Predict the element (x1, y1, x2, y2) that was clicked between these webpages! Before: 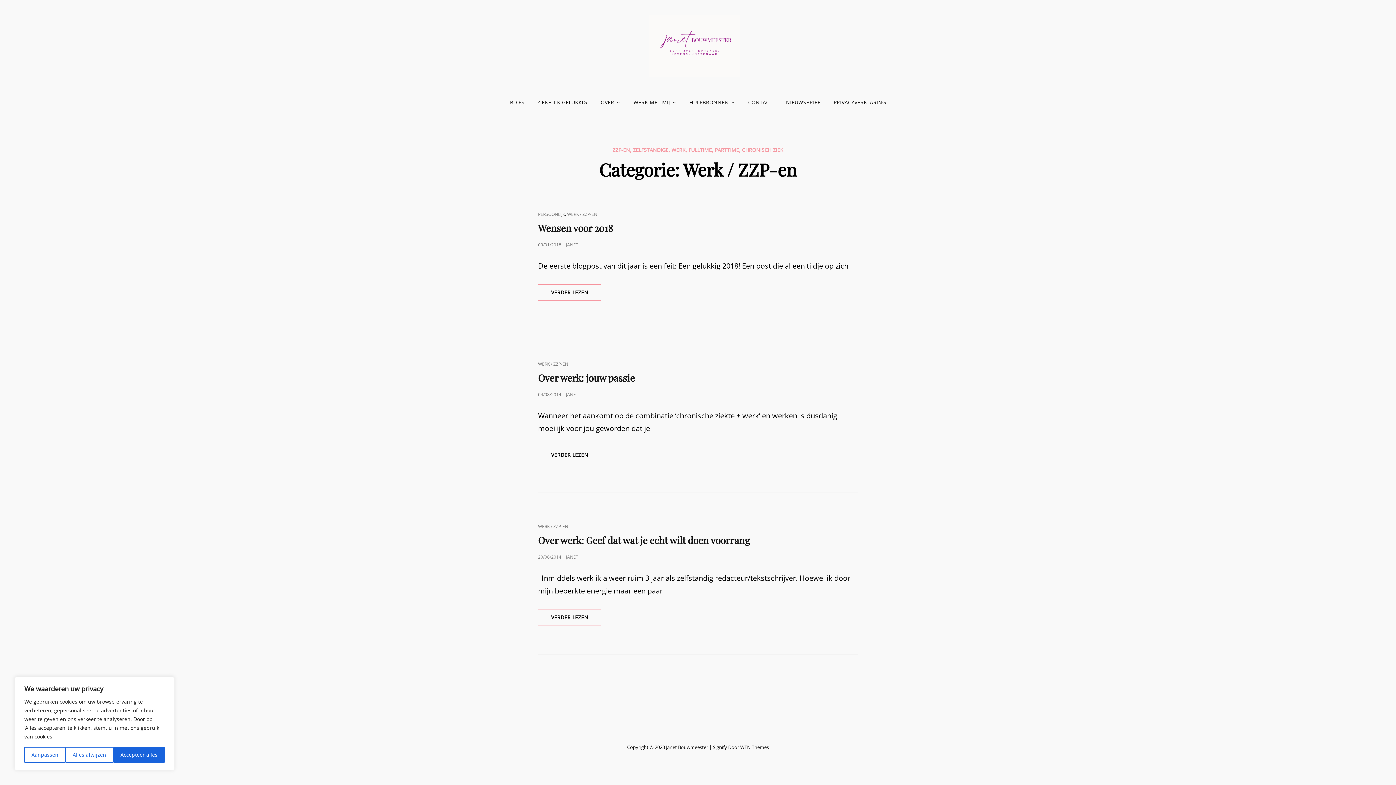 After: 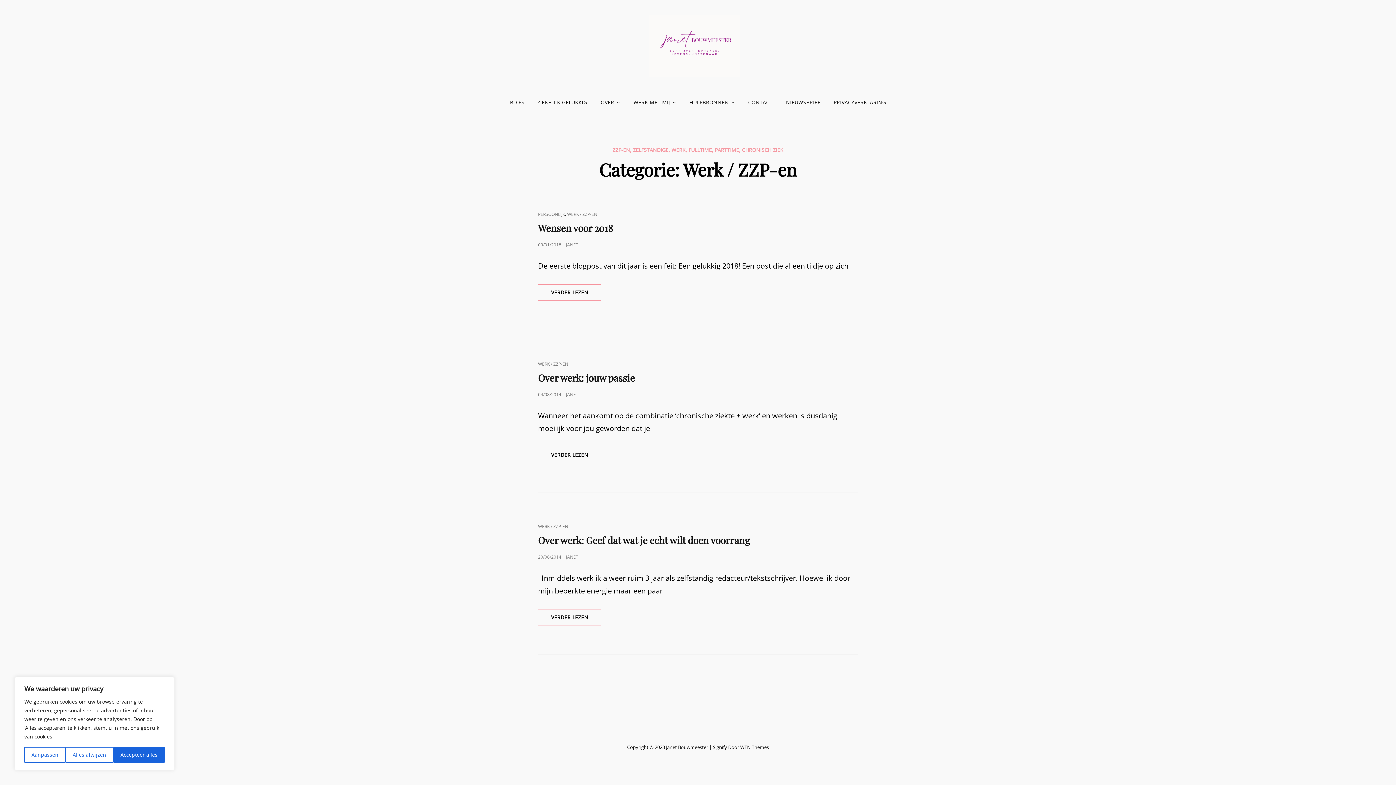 Action: bbox: (567, 211, 597, 217) label: WERK / ZZP-EN